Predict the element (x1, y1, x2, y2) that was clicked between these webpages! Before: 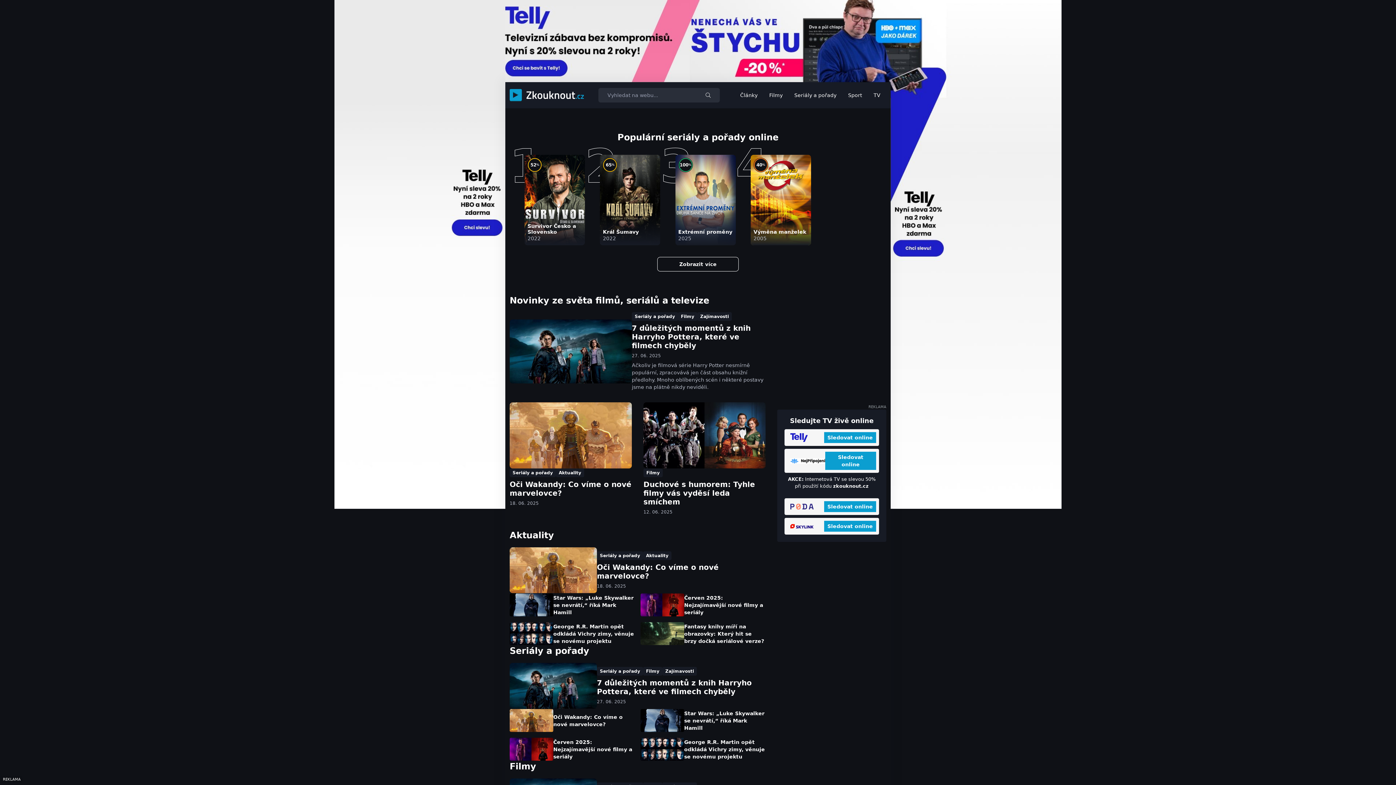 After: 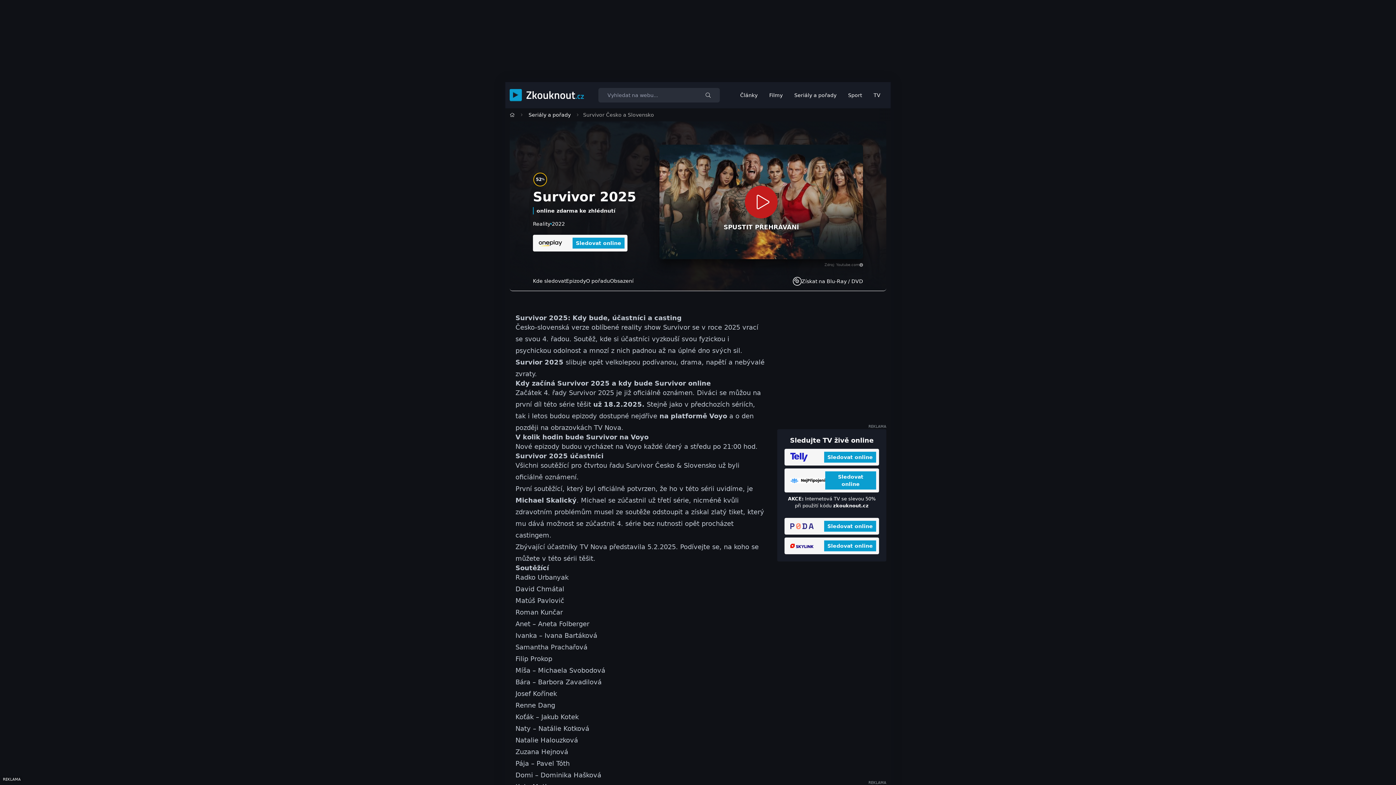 Action: label: 52
%
Survivor Česko a Slovensko

2022 bbox: (524, 154, 585, 245)